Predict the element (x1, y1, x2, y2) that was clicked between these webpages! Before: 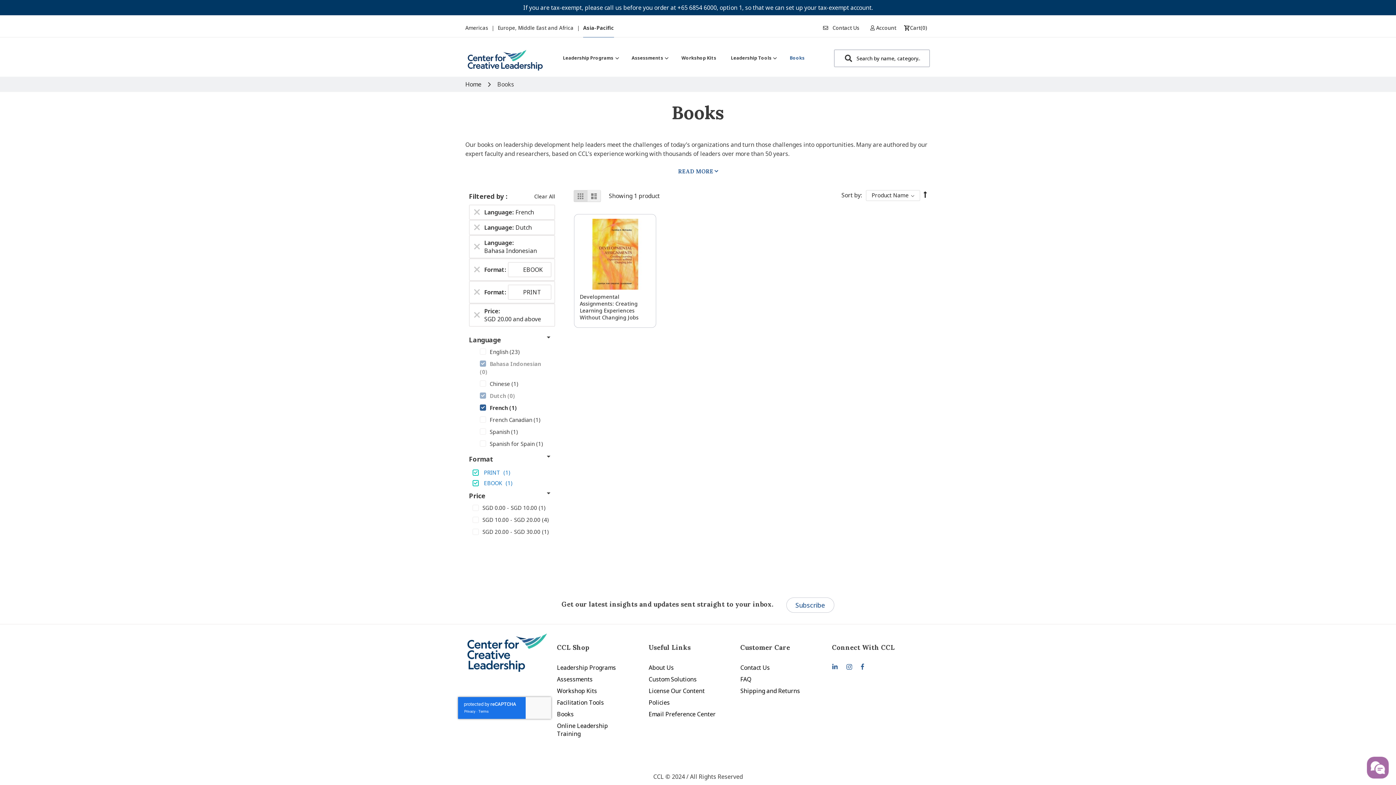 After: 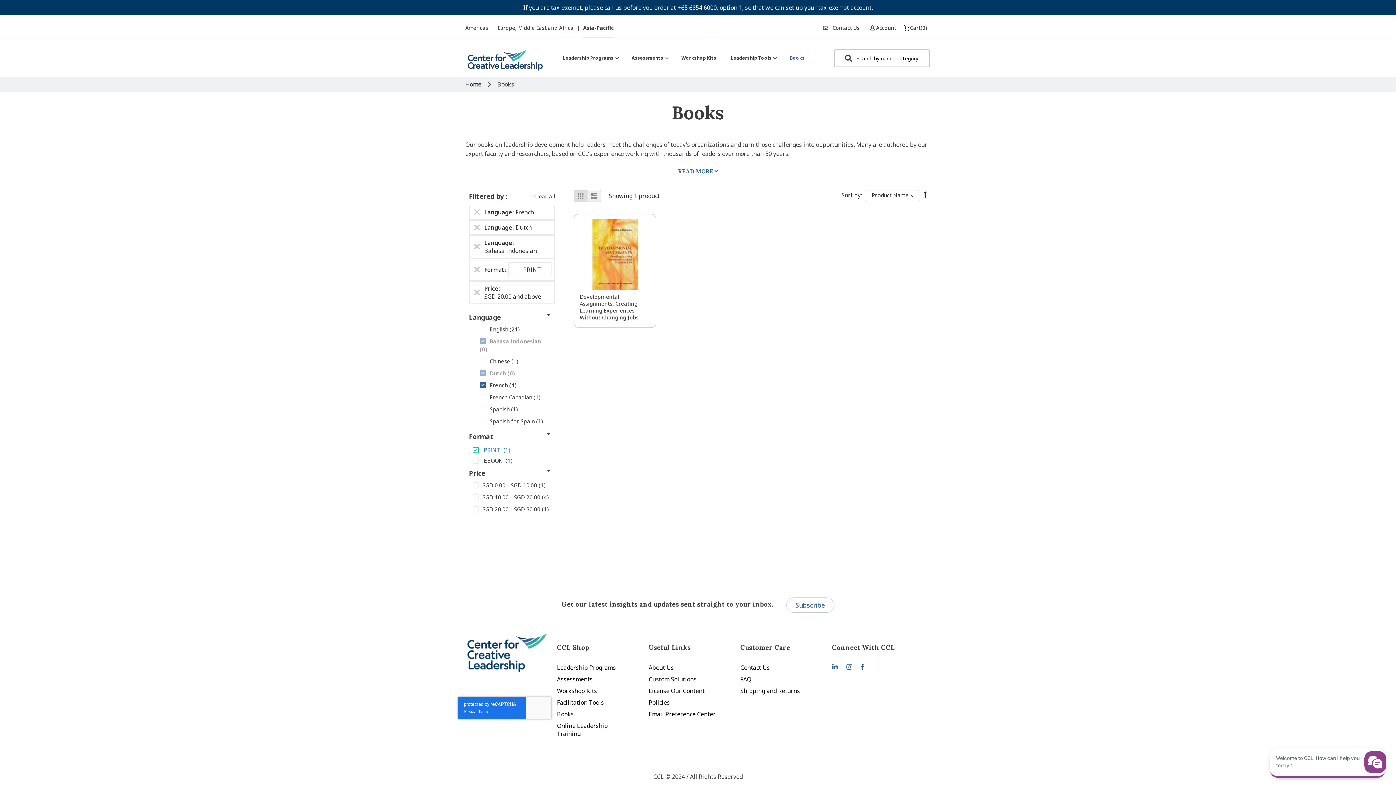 Action: label: EBOOK bbox: (472, 451, 551, 460)